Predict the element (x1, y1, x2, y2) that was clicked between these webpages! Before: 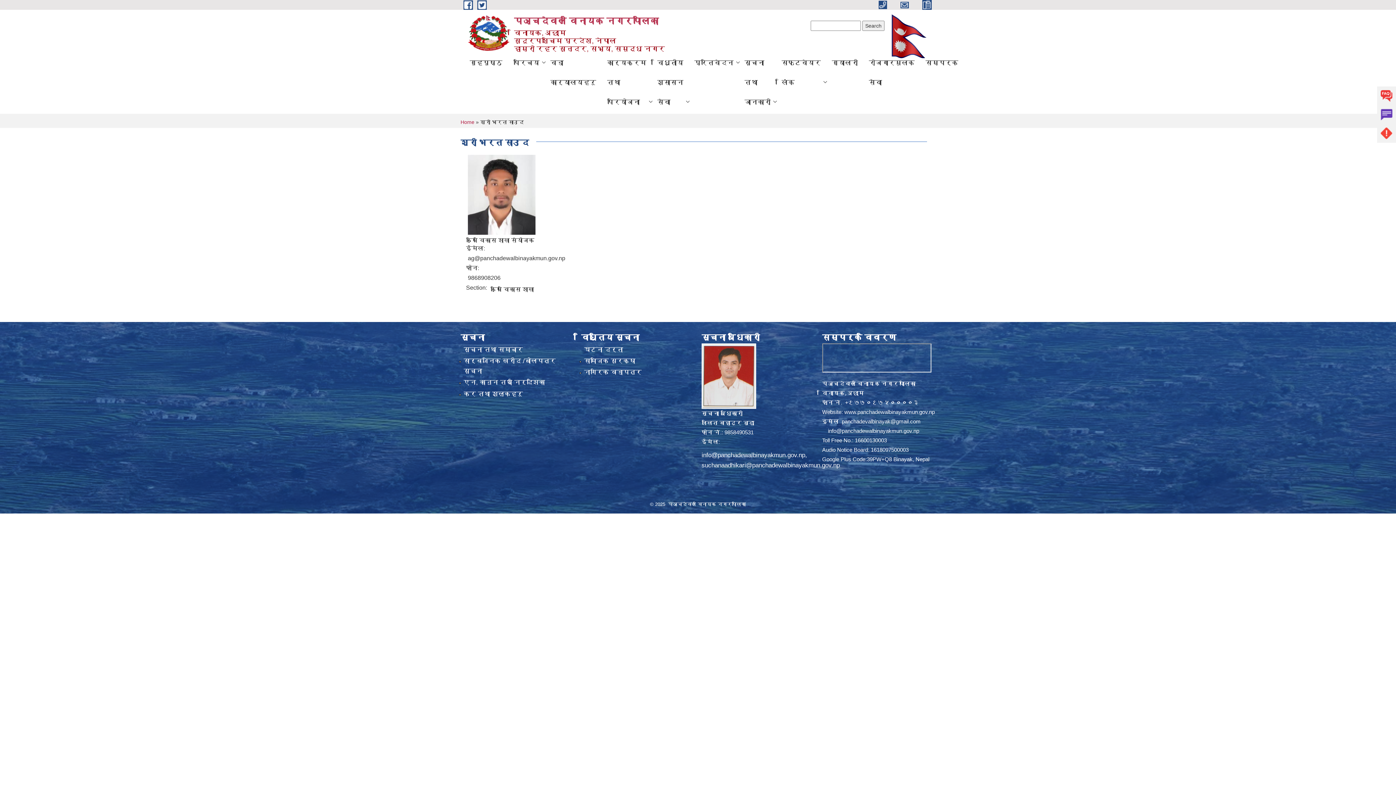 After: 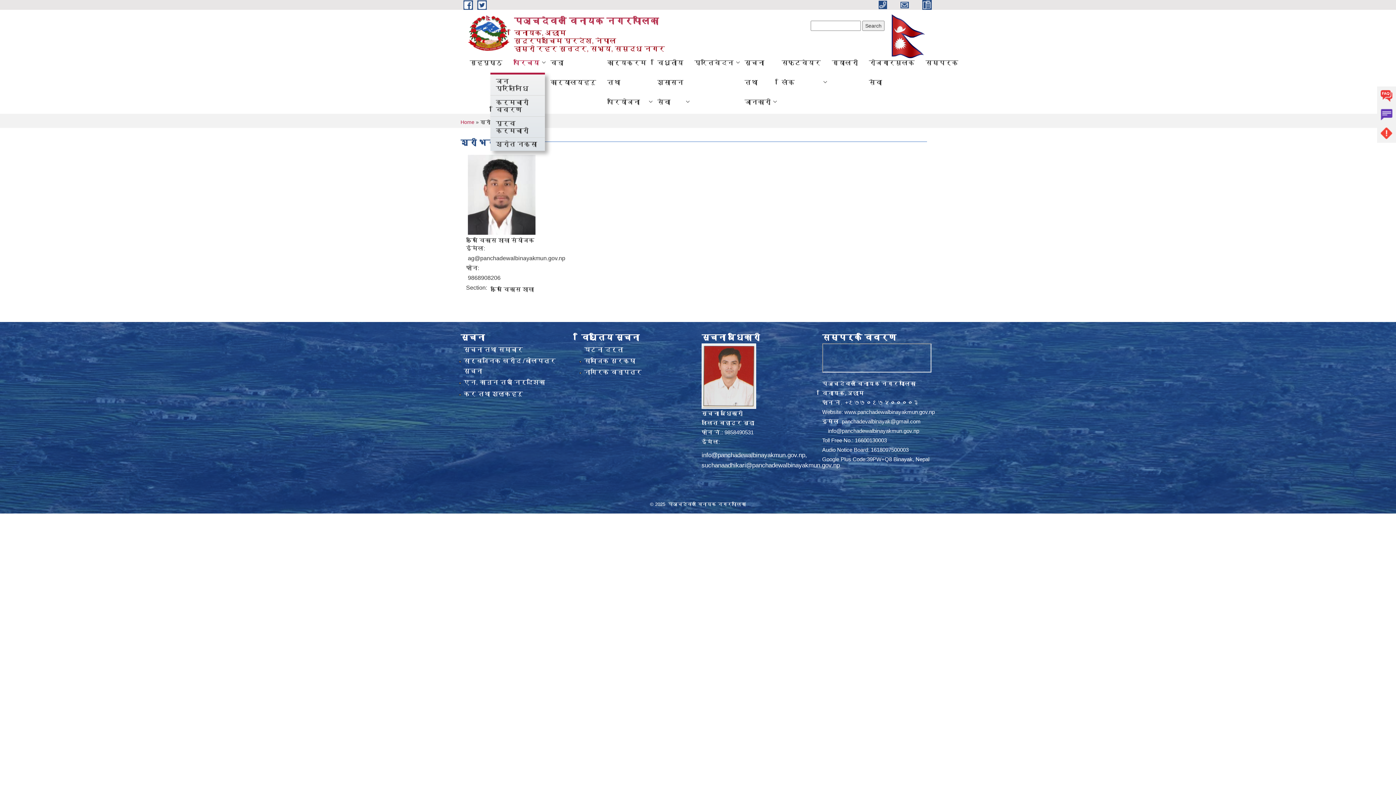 Action: bbox: (508, 52, 545, 72) label: परिचय